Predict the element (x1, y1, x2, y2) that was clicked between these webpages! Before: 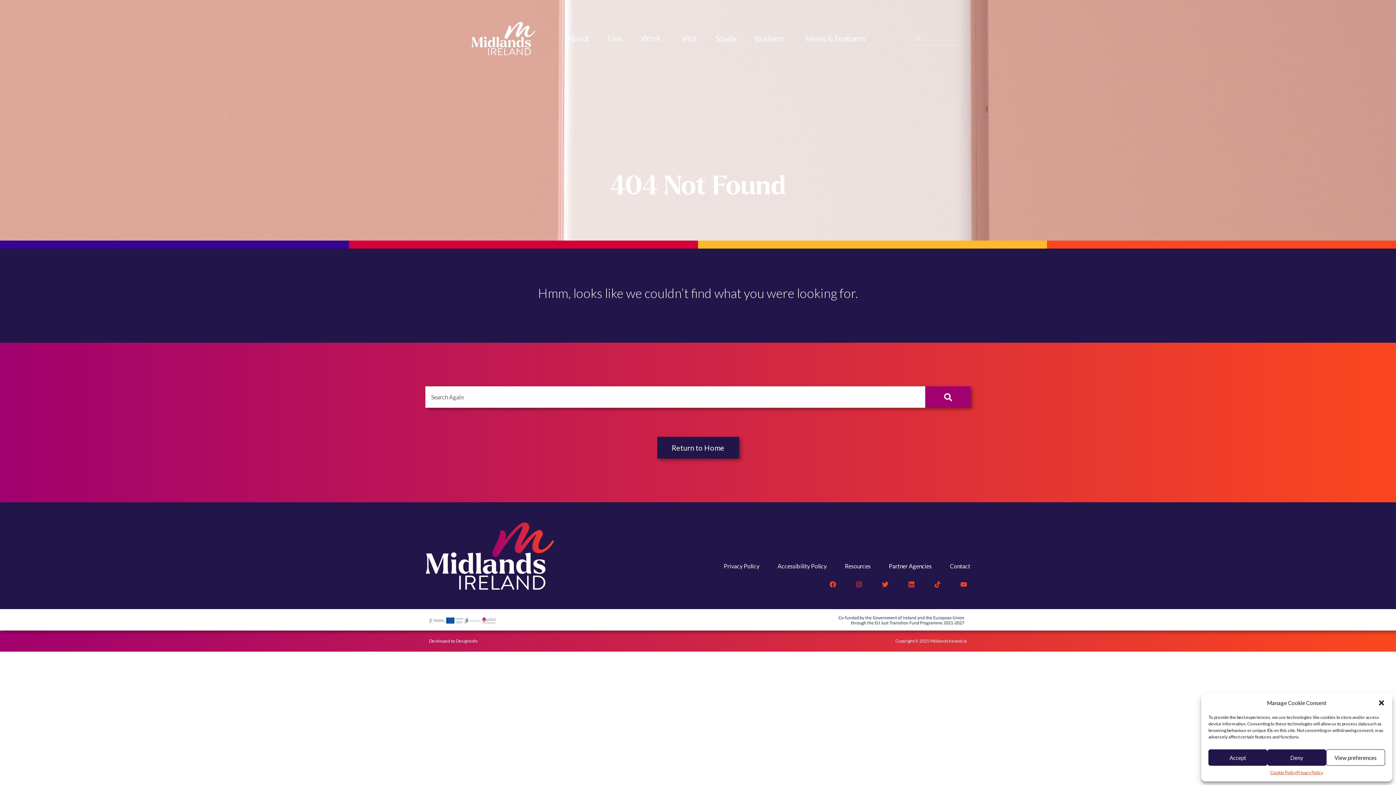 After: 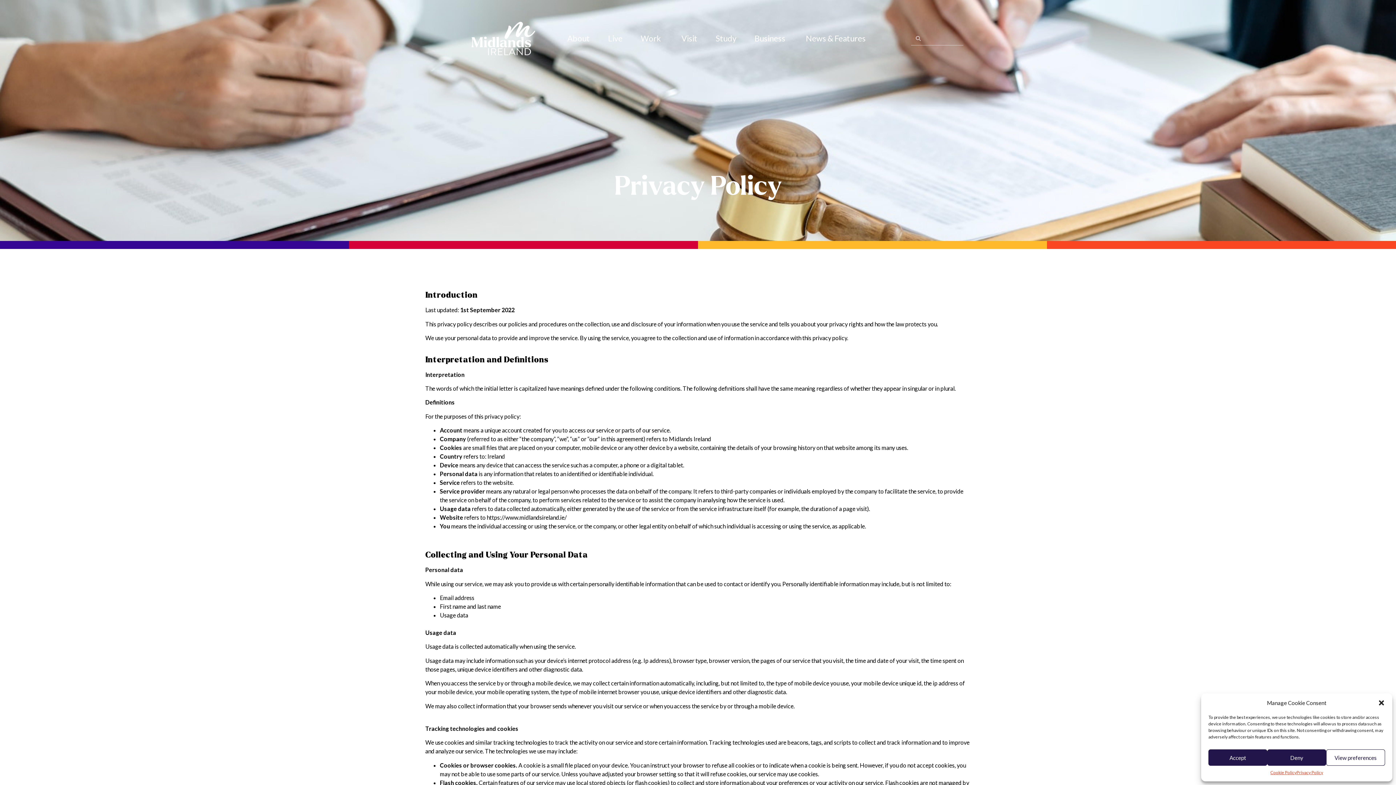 Action: bbox: (1296, 769, 1323, 776) label: Privacy Policy